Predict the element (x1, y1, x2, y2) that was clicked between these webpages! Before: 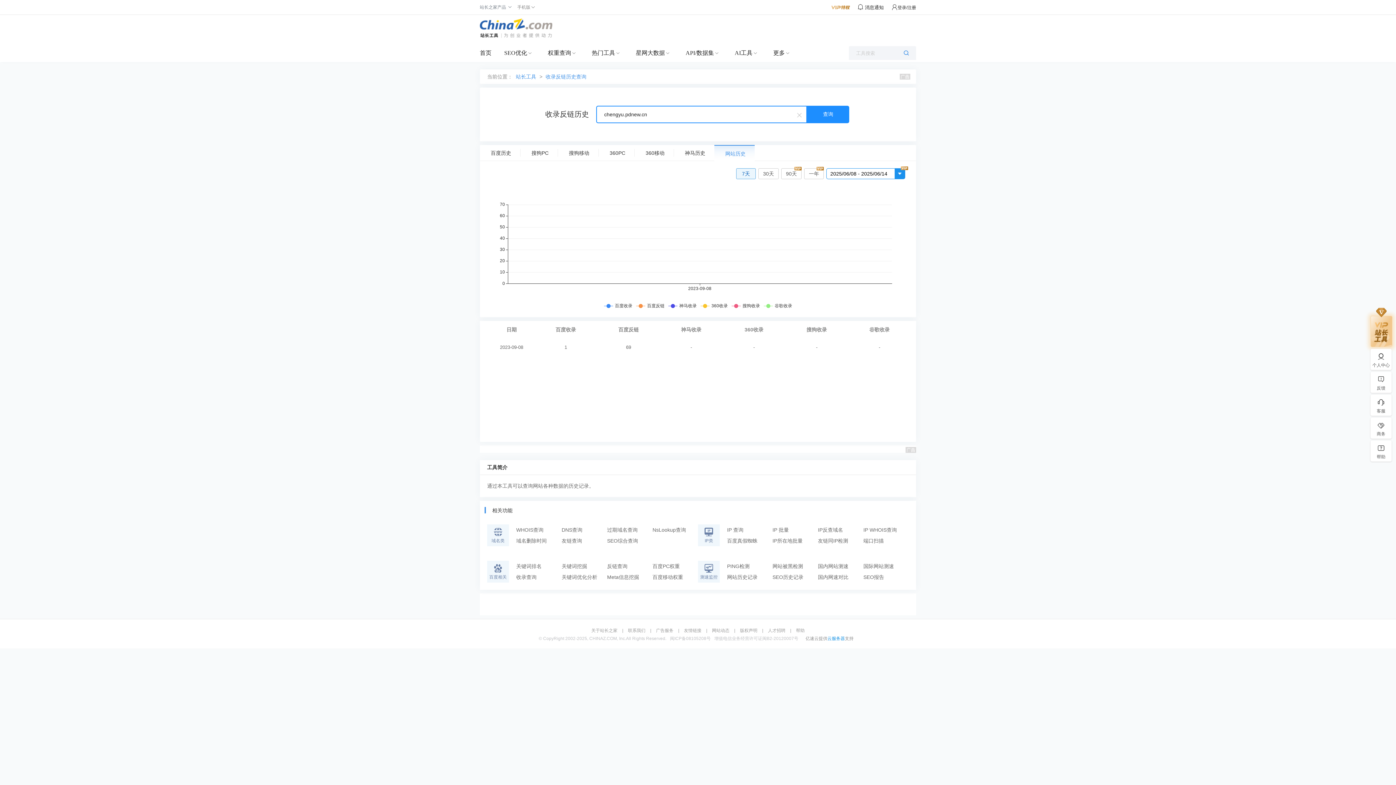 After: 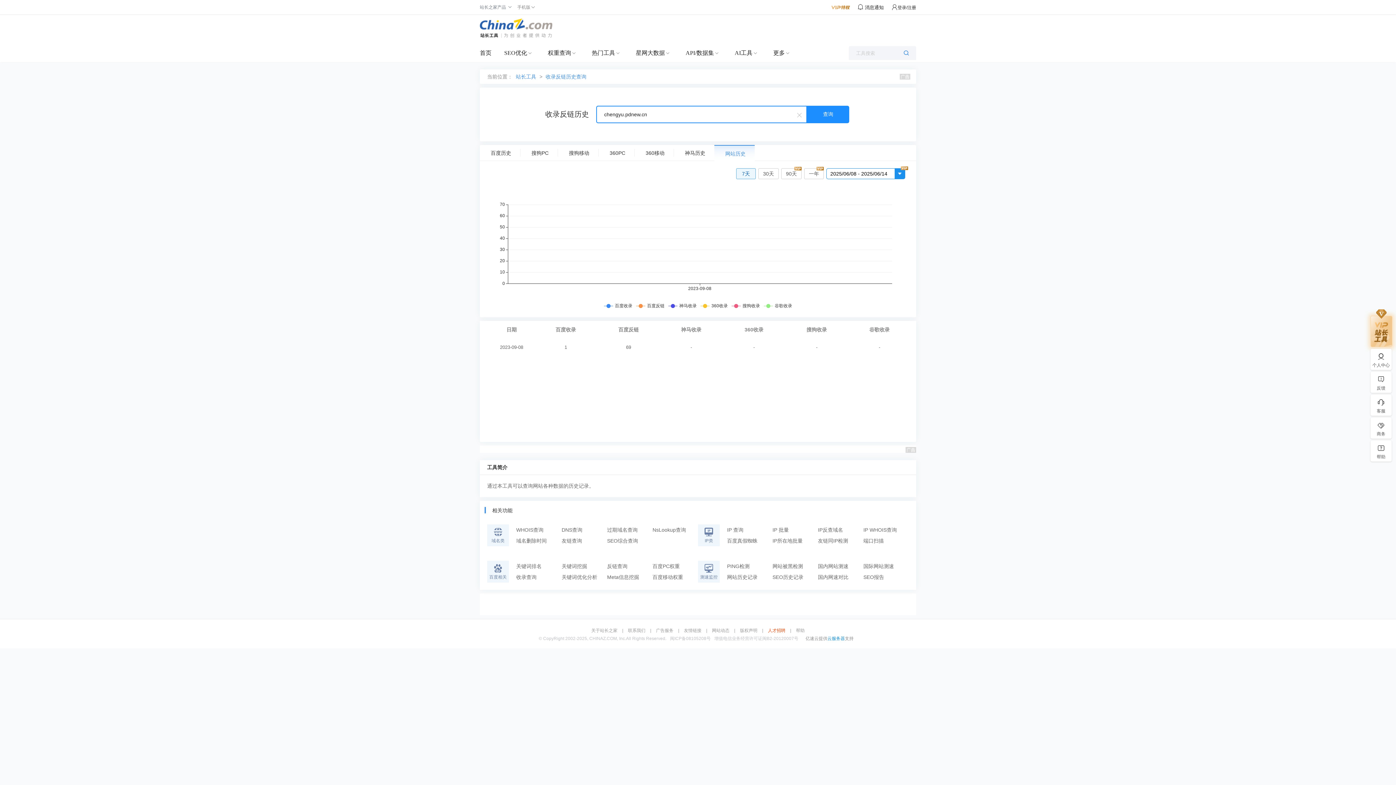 Action: bbox: (764, 628, 789, 633) label: 人才招聘